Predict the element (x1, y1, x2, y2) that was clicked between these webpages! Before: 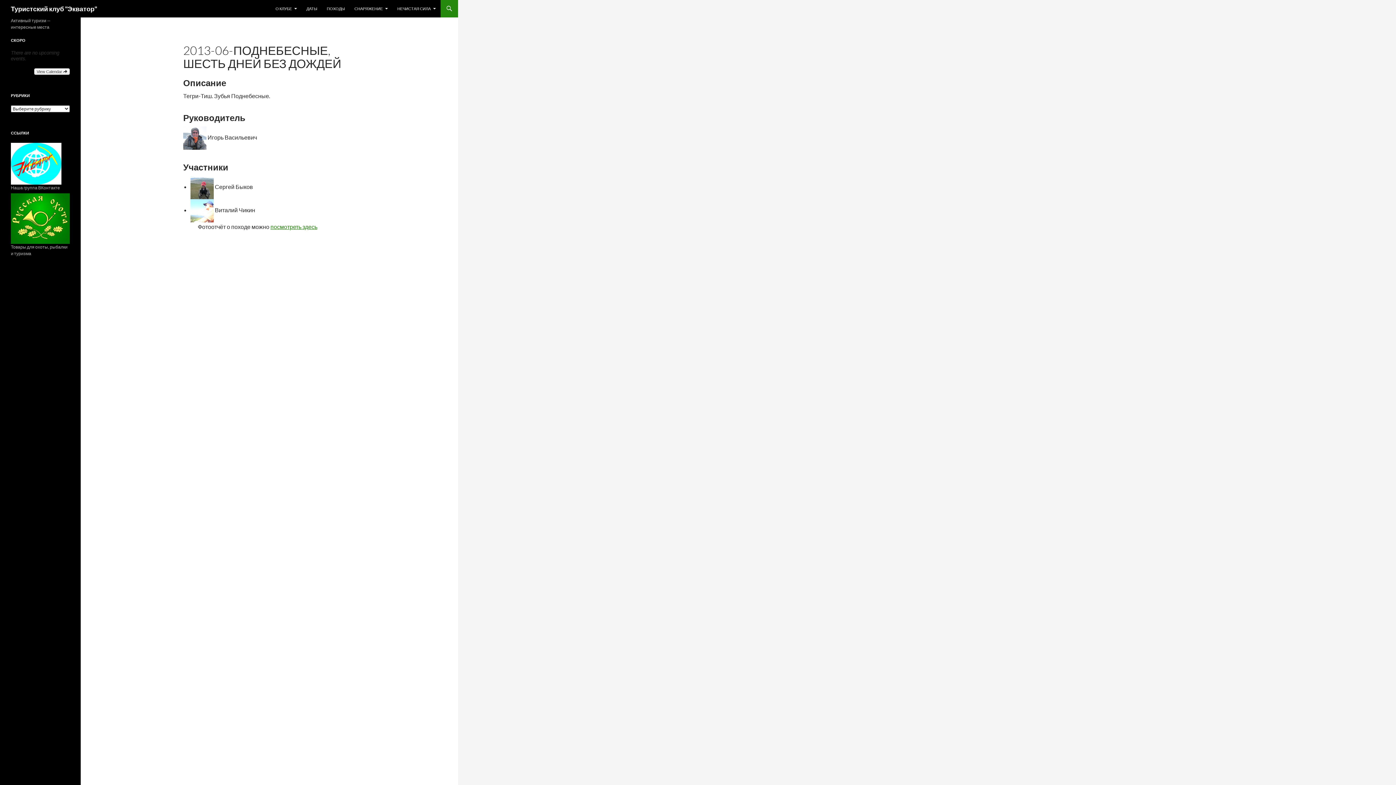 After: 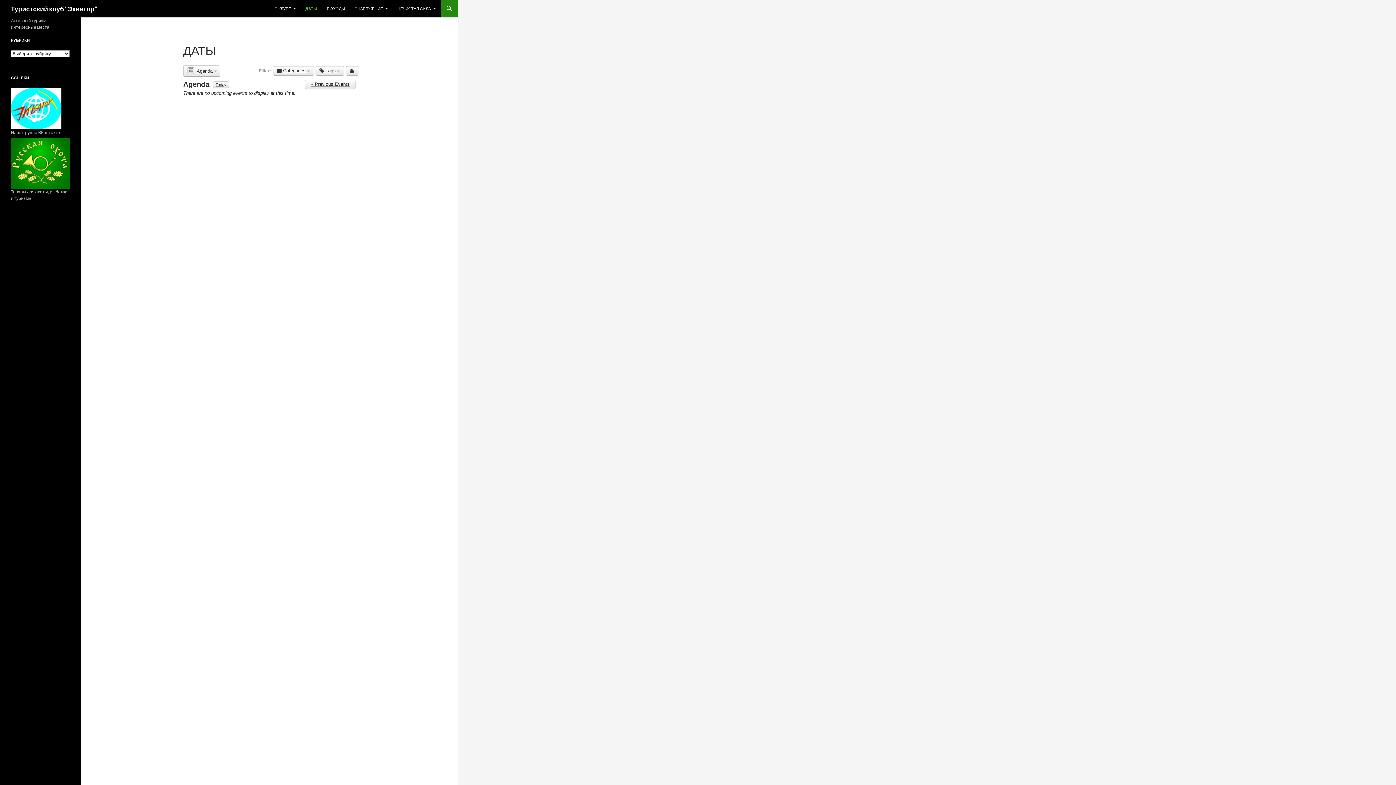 Action: label: View Calendar  bbox: (34, 68, 69, 74)